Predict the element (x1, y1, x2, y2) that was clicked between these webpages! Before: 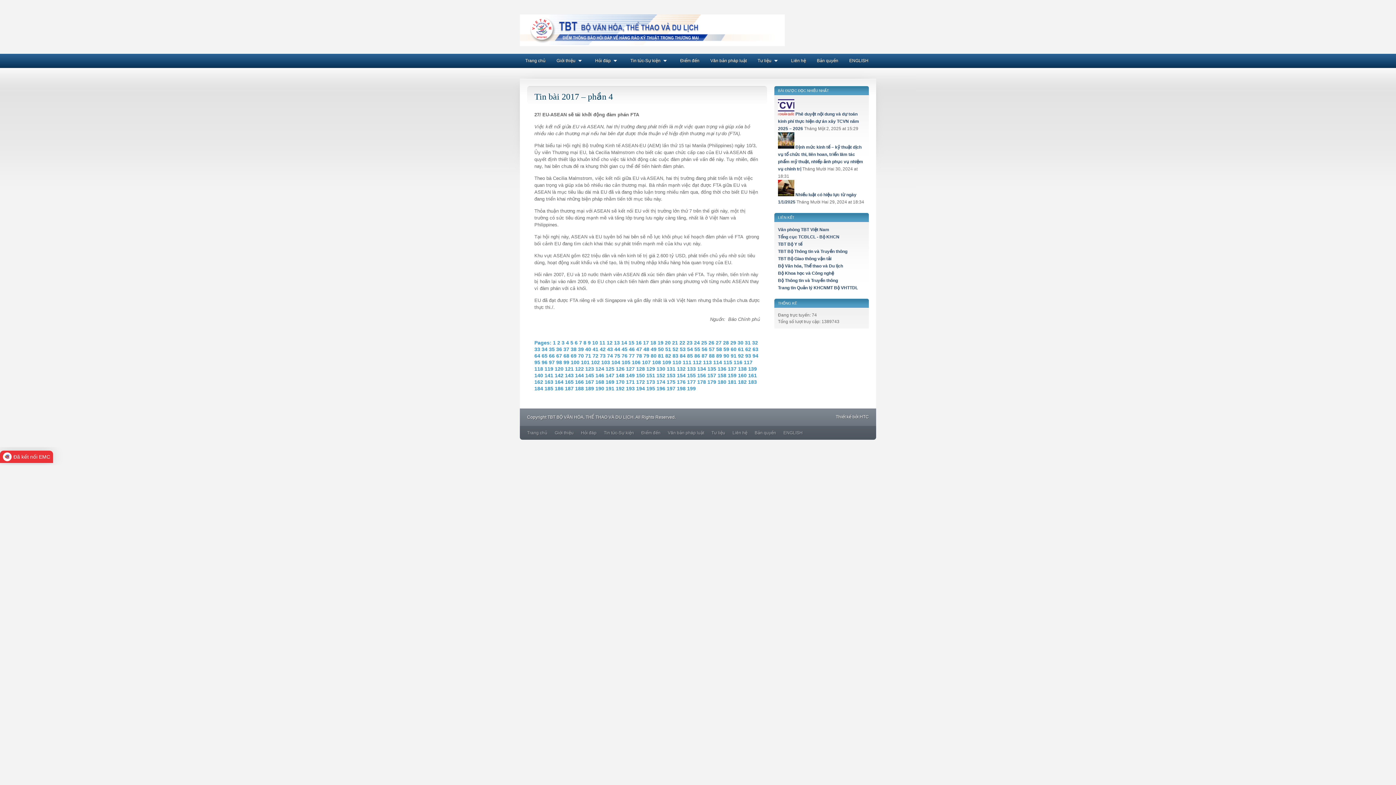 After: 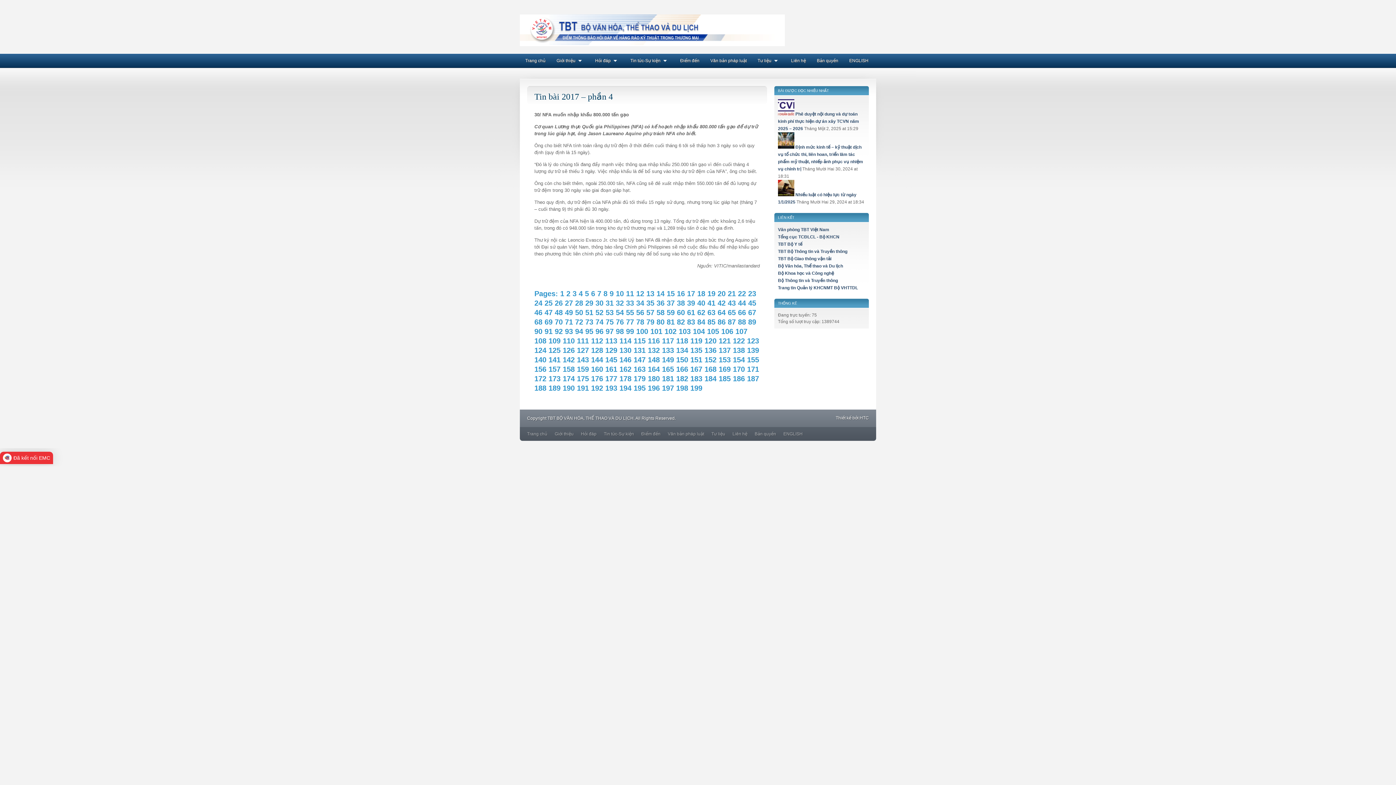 Action: label: 29 bbox: (730, 340, 736, 345)